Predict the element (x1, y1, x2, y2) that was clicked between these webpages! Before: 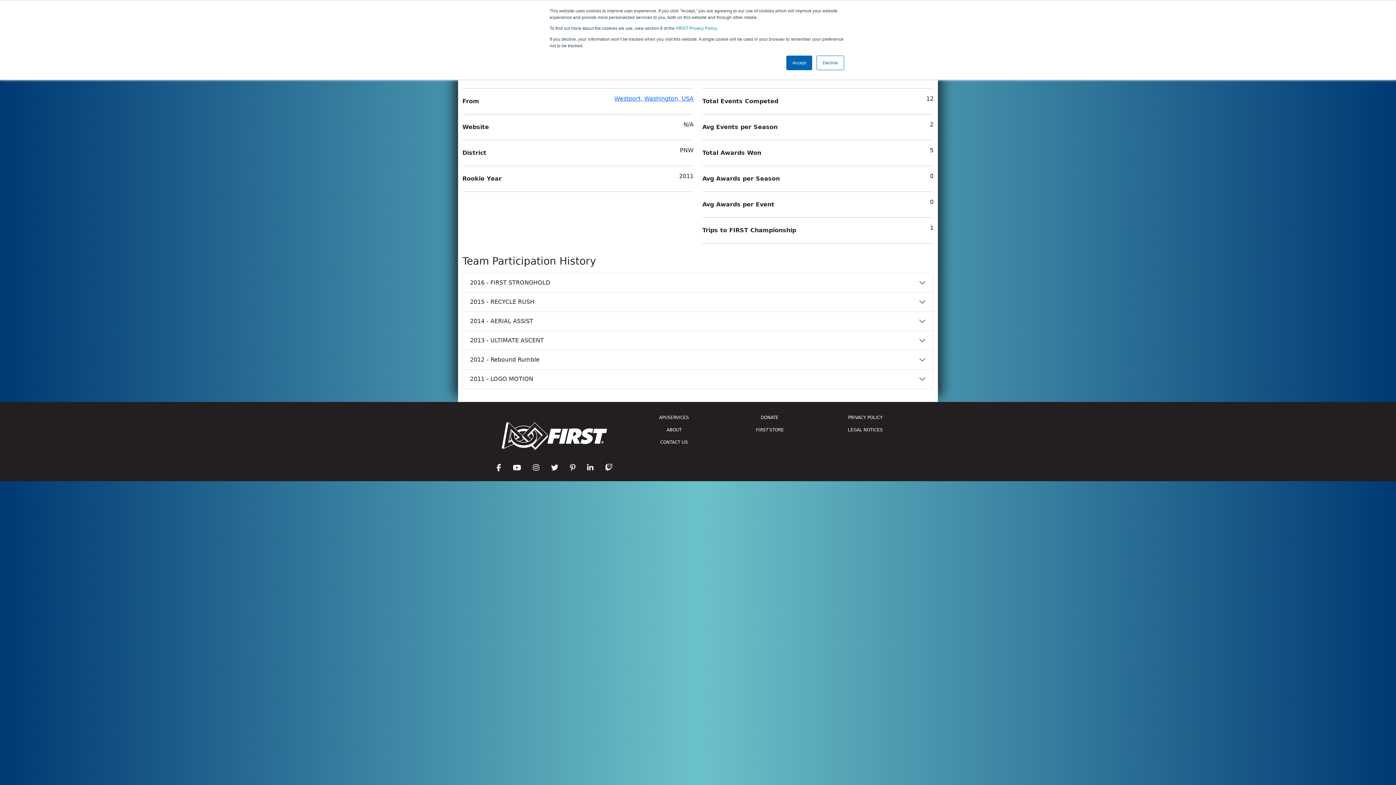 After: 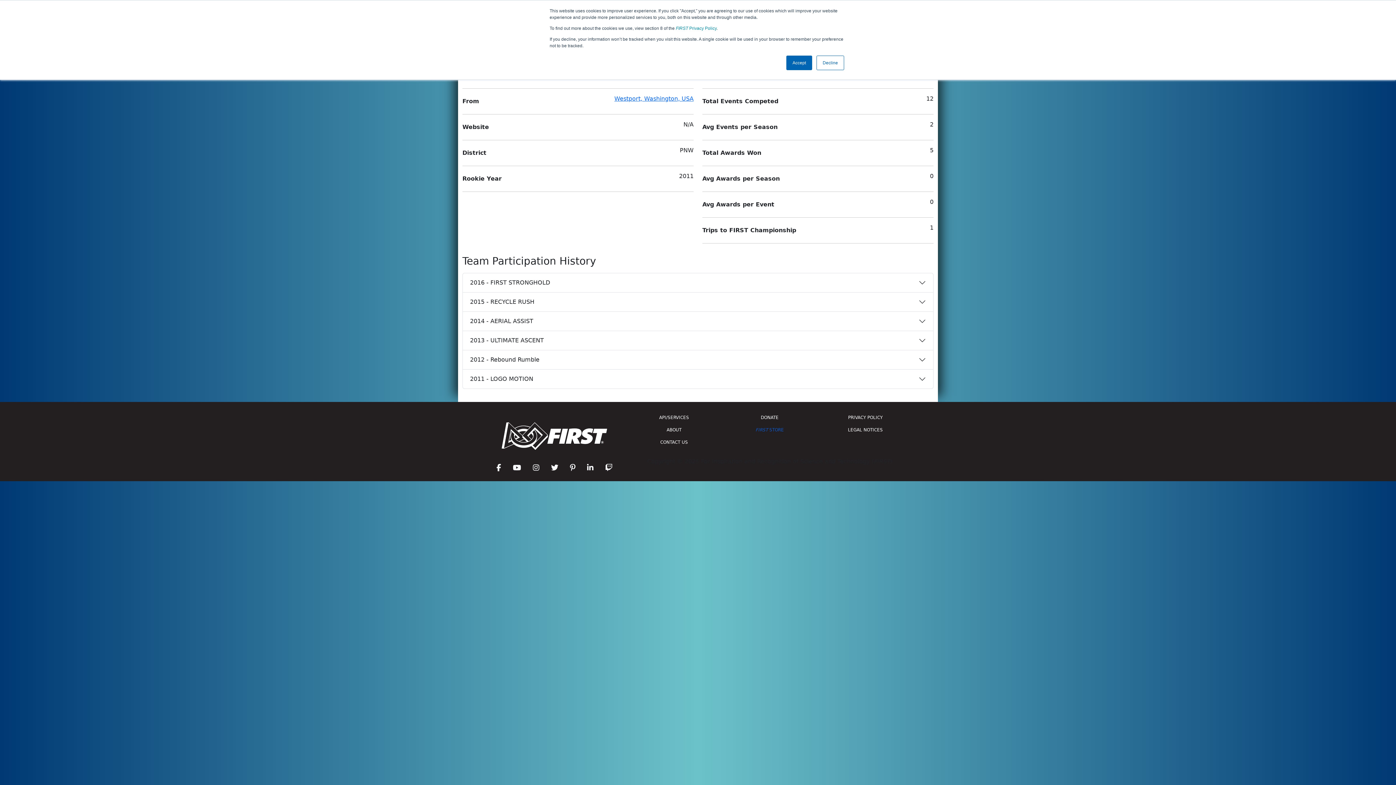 Action: label: FIRST STORE bbox: (726, 423, 813, 436)